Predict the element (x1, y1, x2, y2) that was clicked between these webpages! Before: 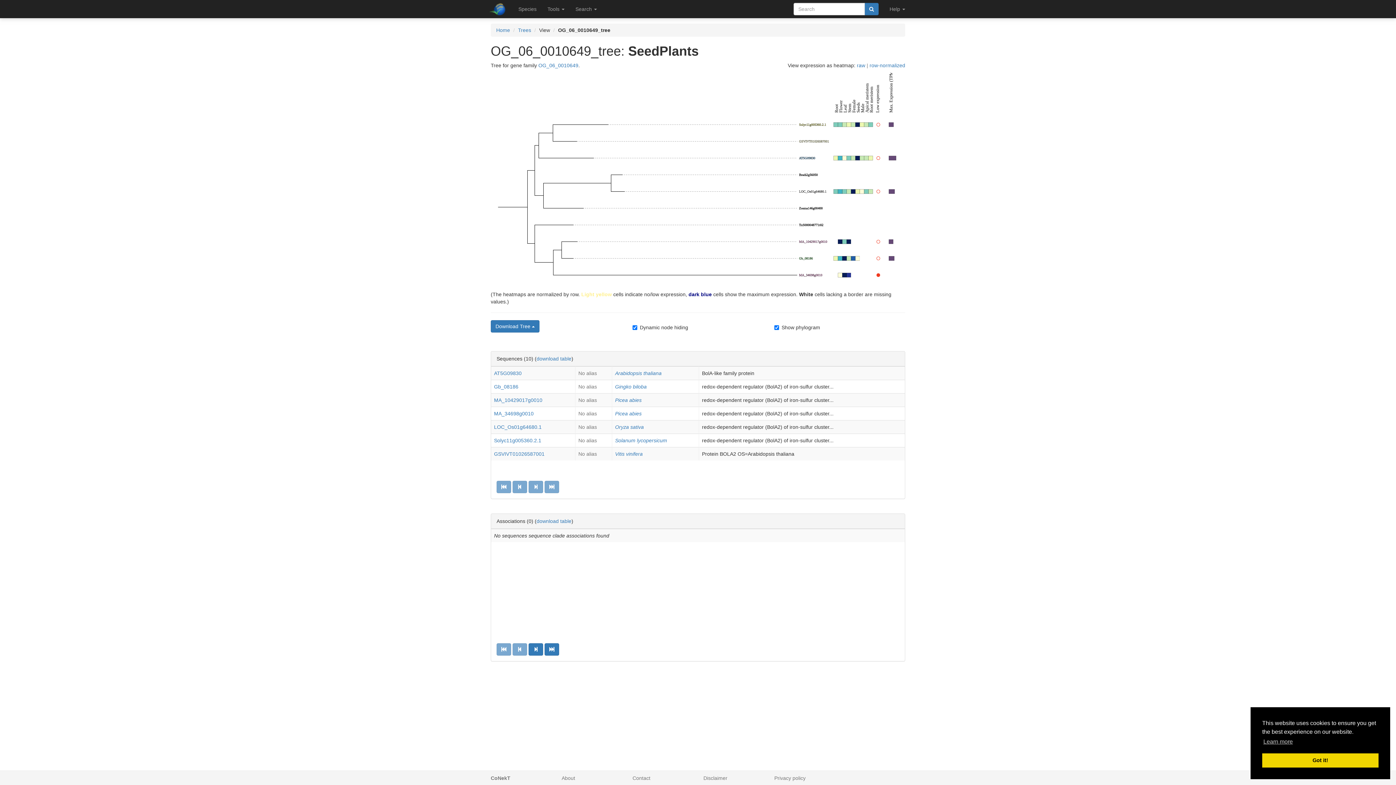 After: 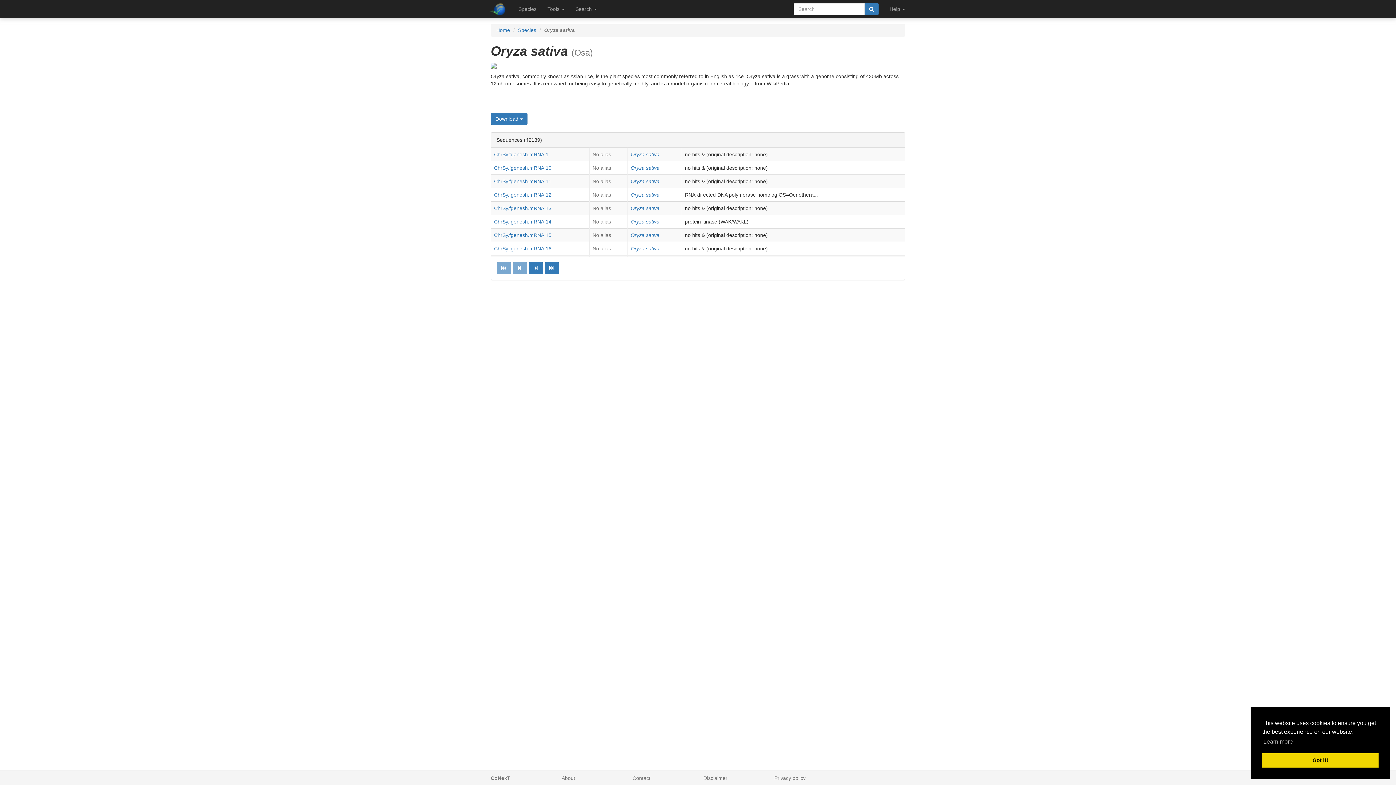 Action: bbox: (615, 424, 644, 430) label: Oryza sativa